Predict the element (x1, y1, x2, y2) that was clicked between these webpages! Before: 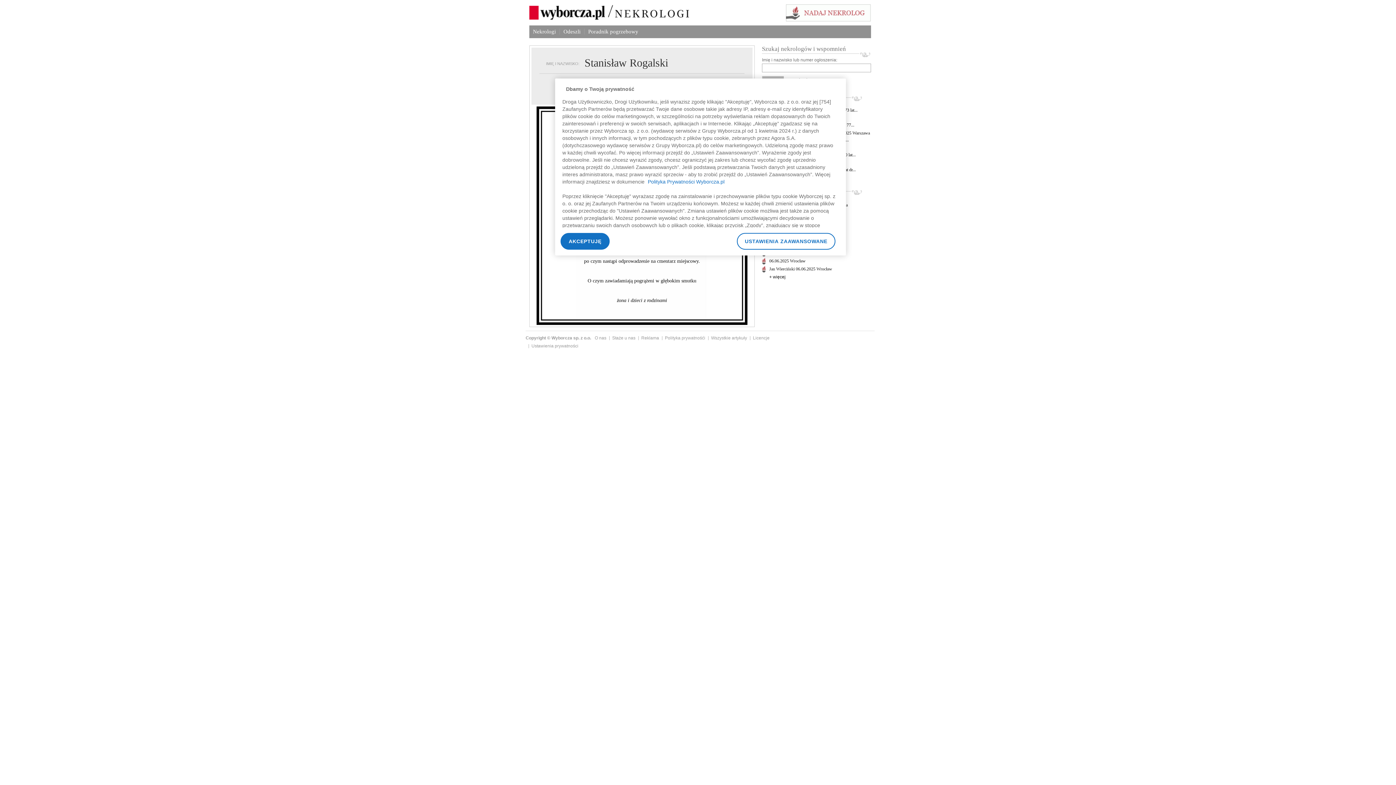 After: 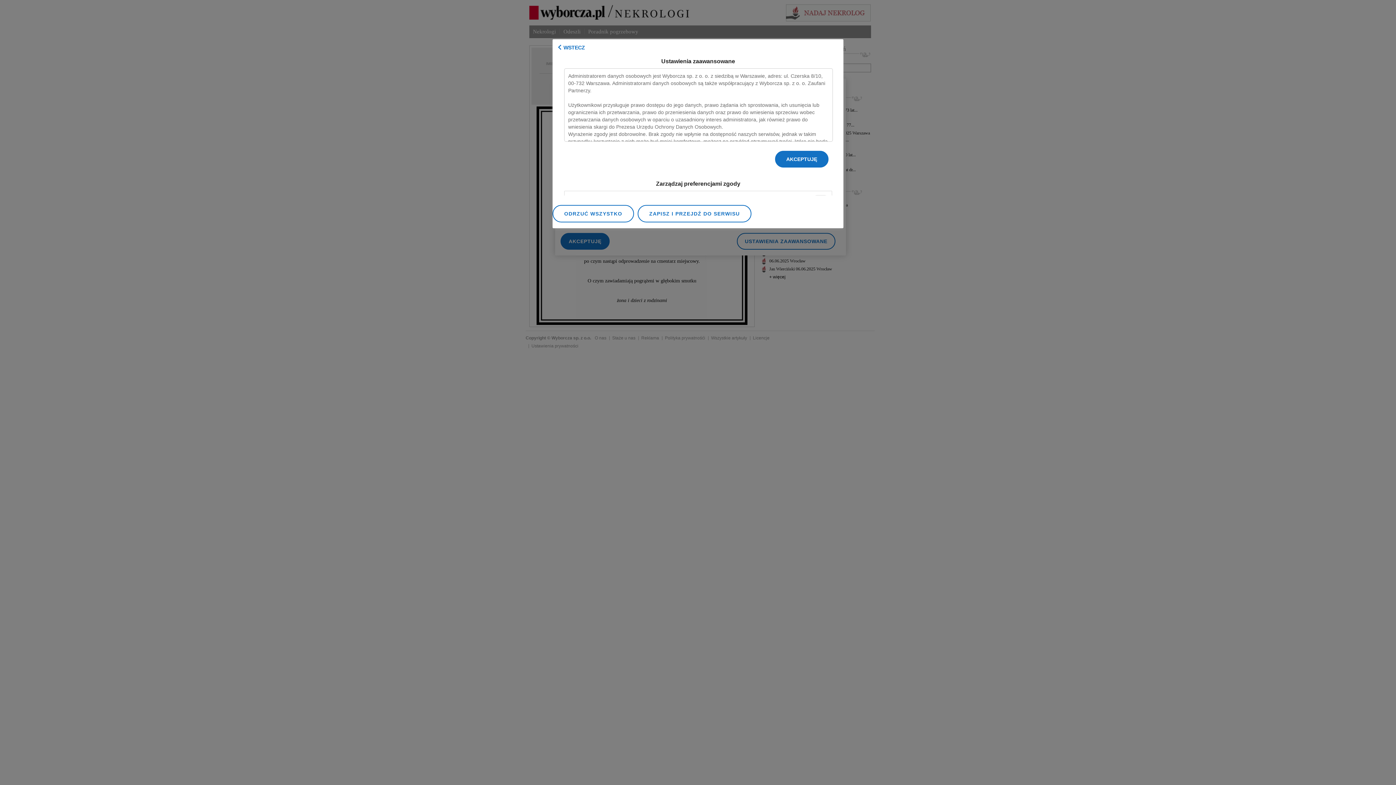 Action: label: USTAWIENIA ZAAWANSOWANE bbox: (737, 233, 835, 249)